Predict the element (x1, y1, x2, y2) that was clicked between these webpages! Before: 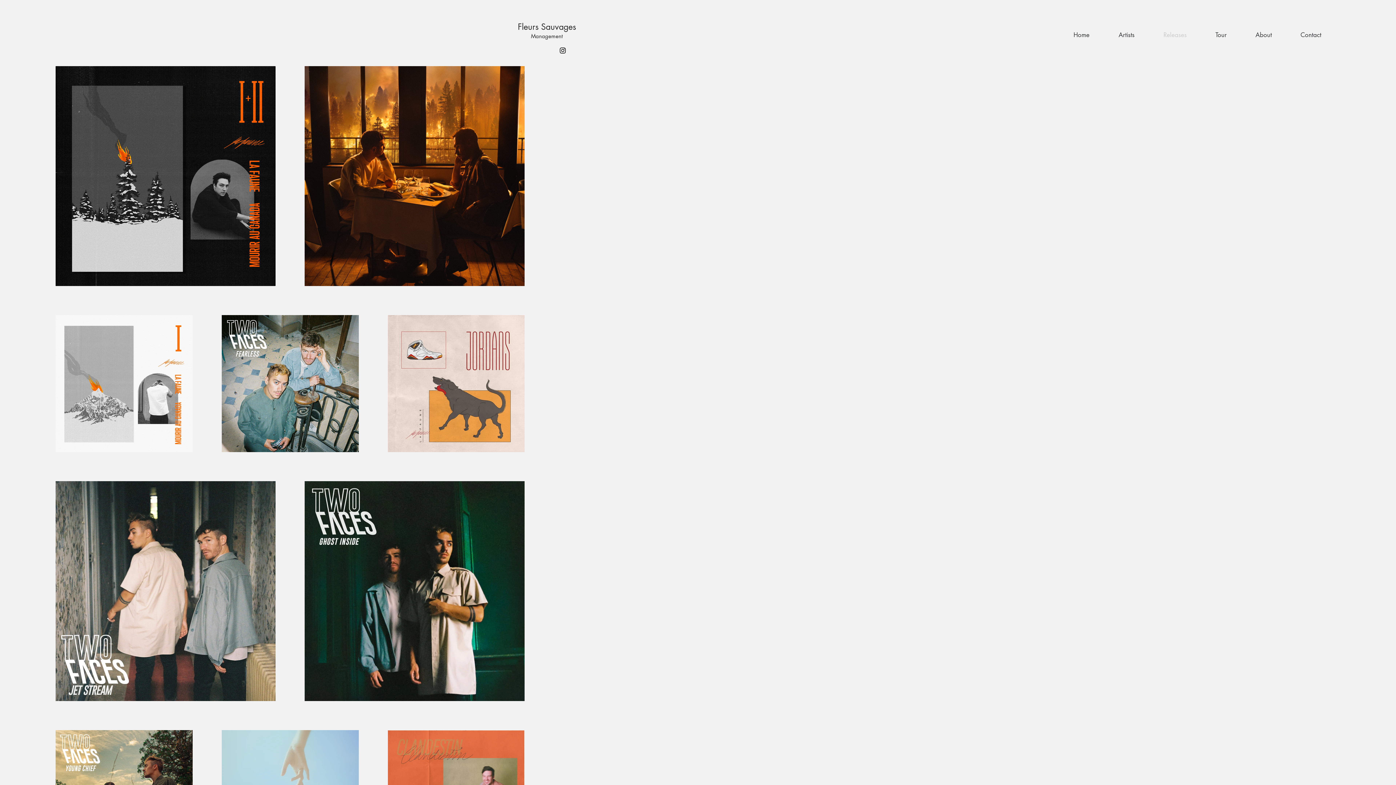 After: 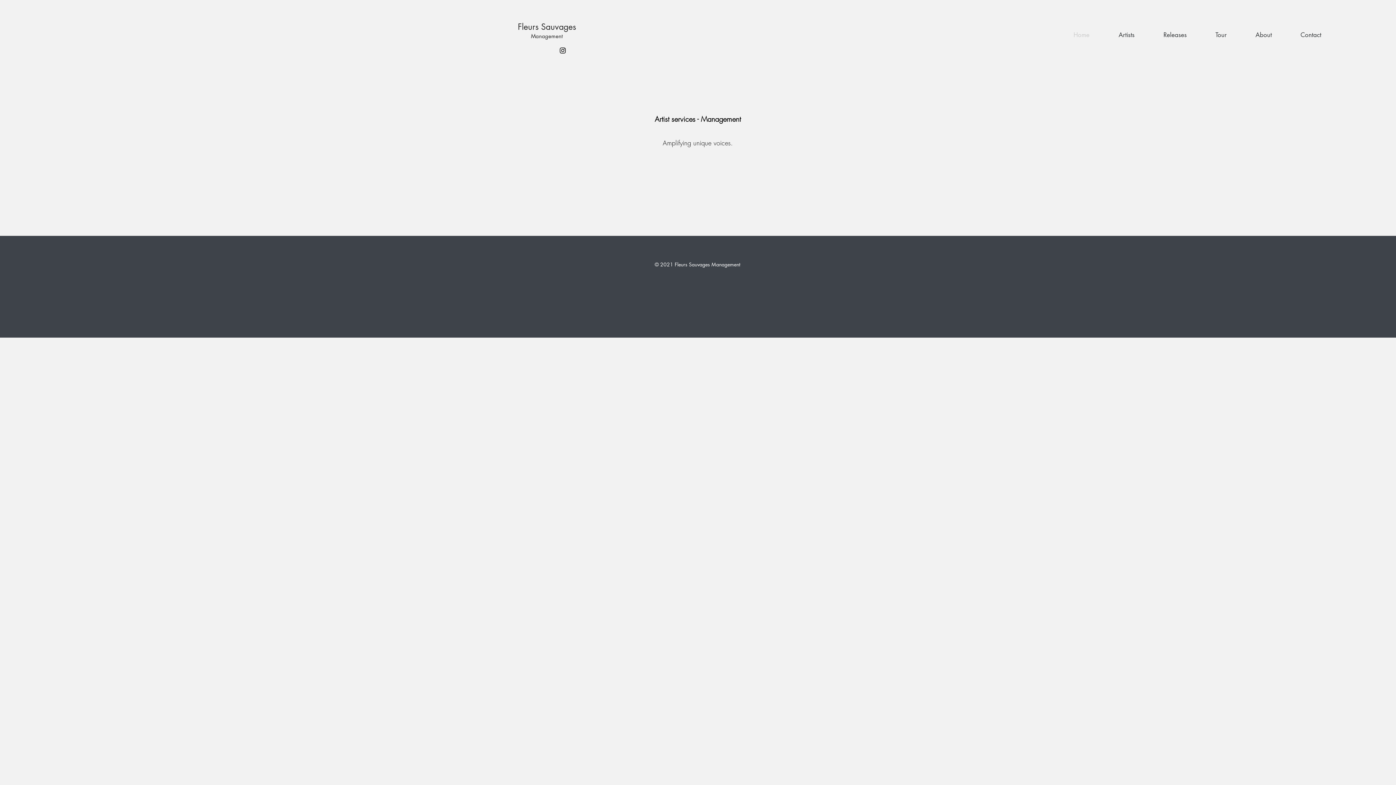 Action: label: Management bbox: (531, 32, 563, 39)